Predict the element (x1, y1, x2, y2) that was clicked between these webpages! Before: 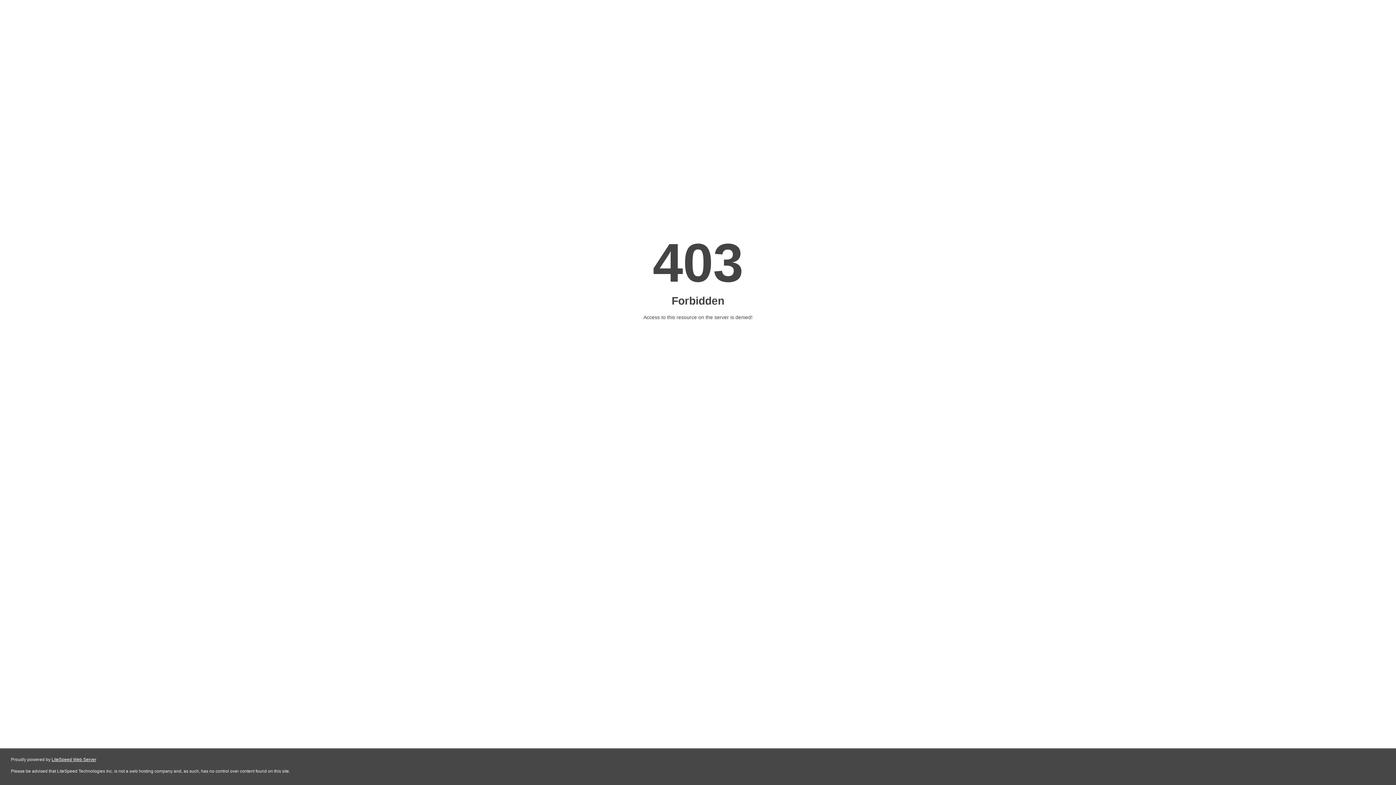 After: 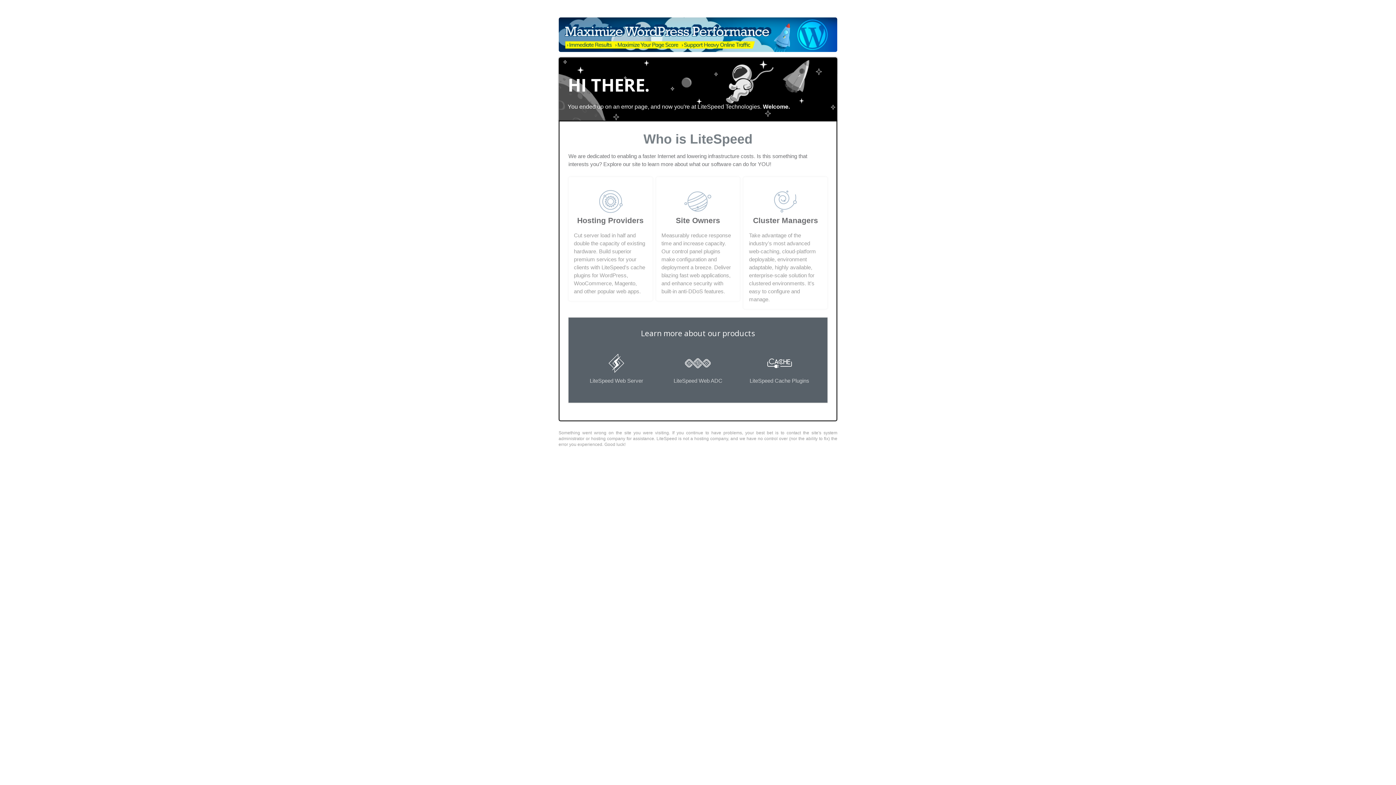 Action: label: LiteSpeed Web Server bbox: (51, 757, 96, 762)